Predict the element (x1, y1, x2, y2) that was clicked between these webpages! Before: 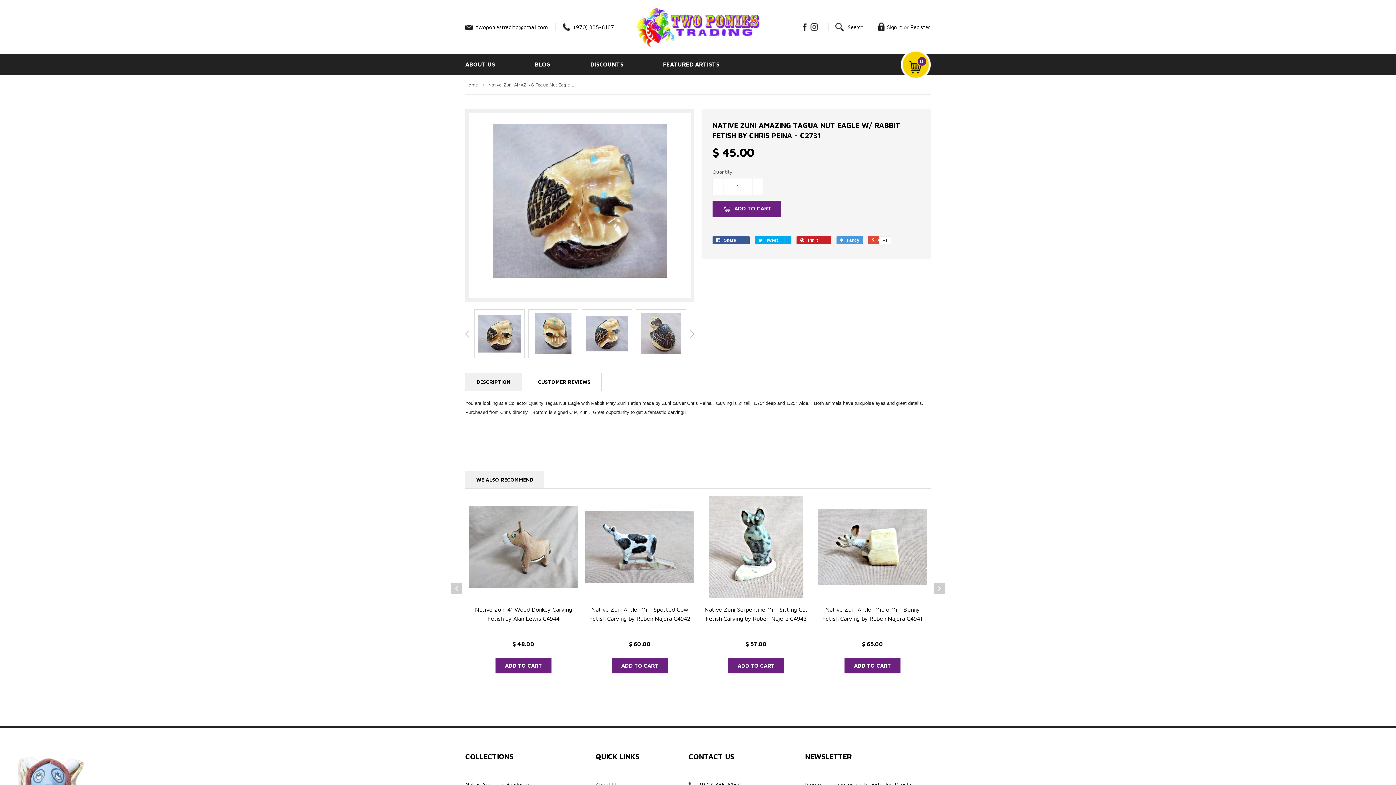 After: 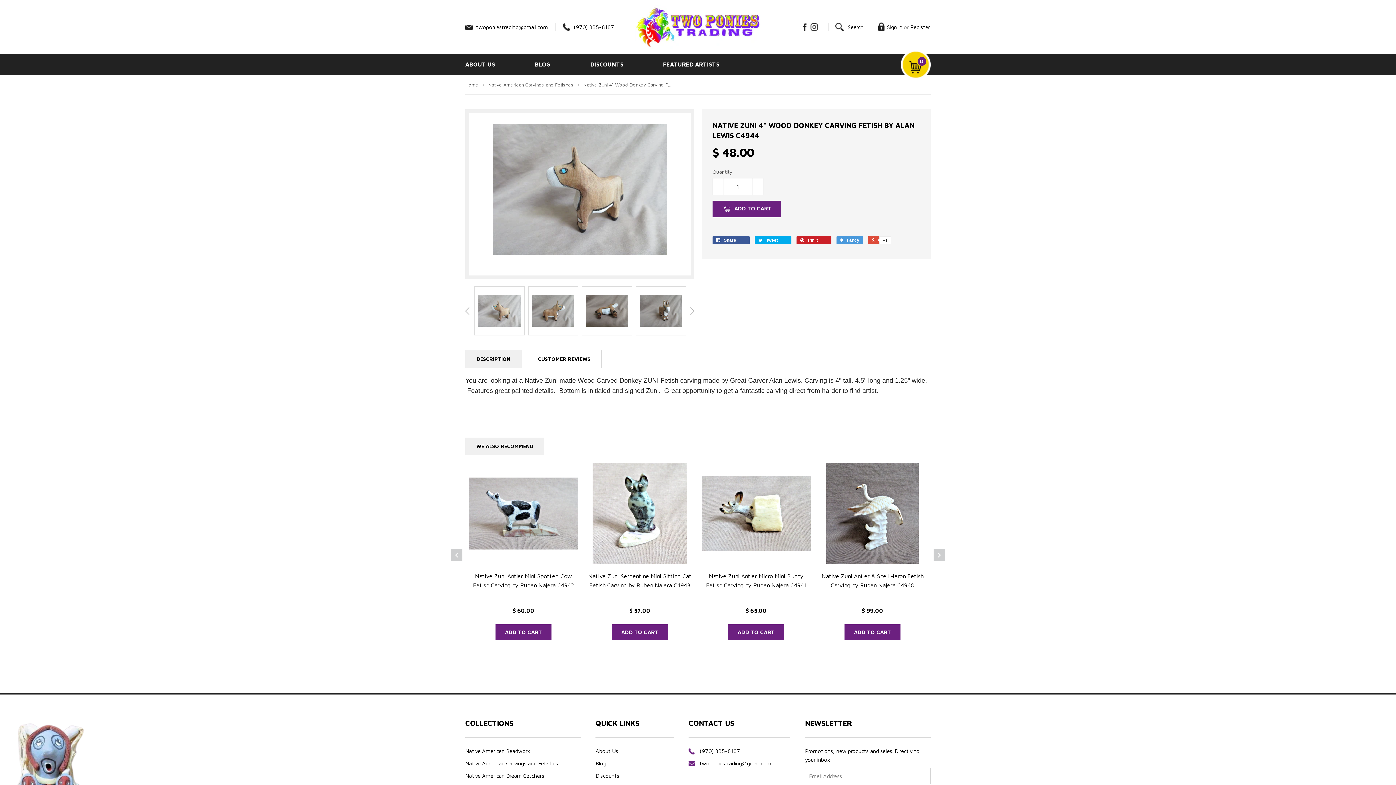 Action: label: Native Zuni 4" Wood Donkey Carving Fetish by Alan Lewis C4944
$ 48.00
ADD TO CART bbox: (469, 496, 578, 673)